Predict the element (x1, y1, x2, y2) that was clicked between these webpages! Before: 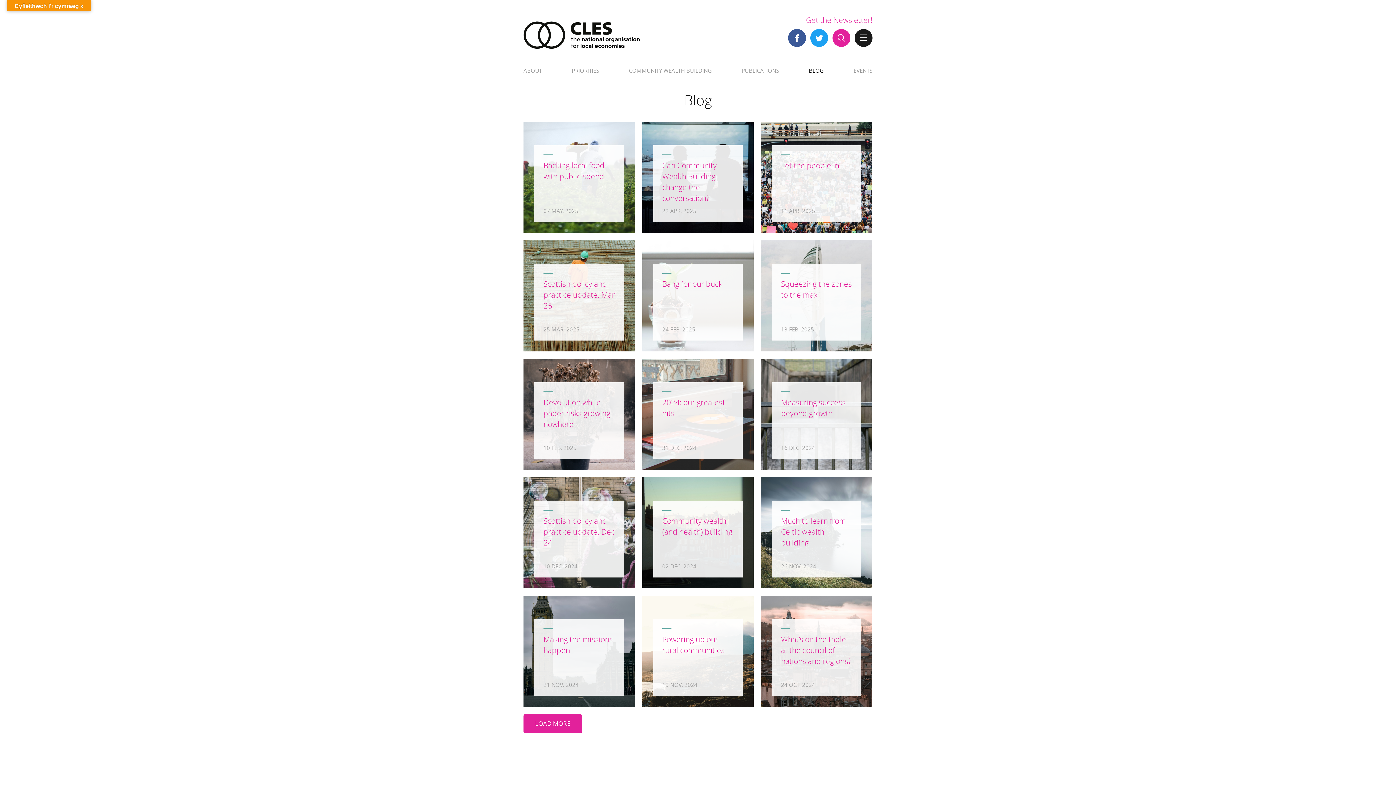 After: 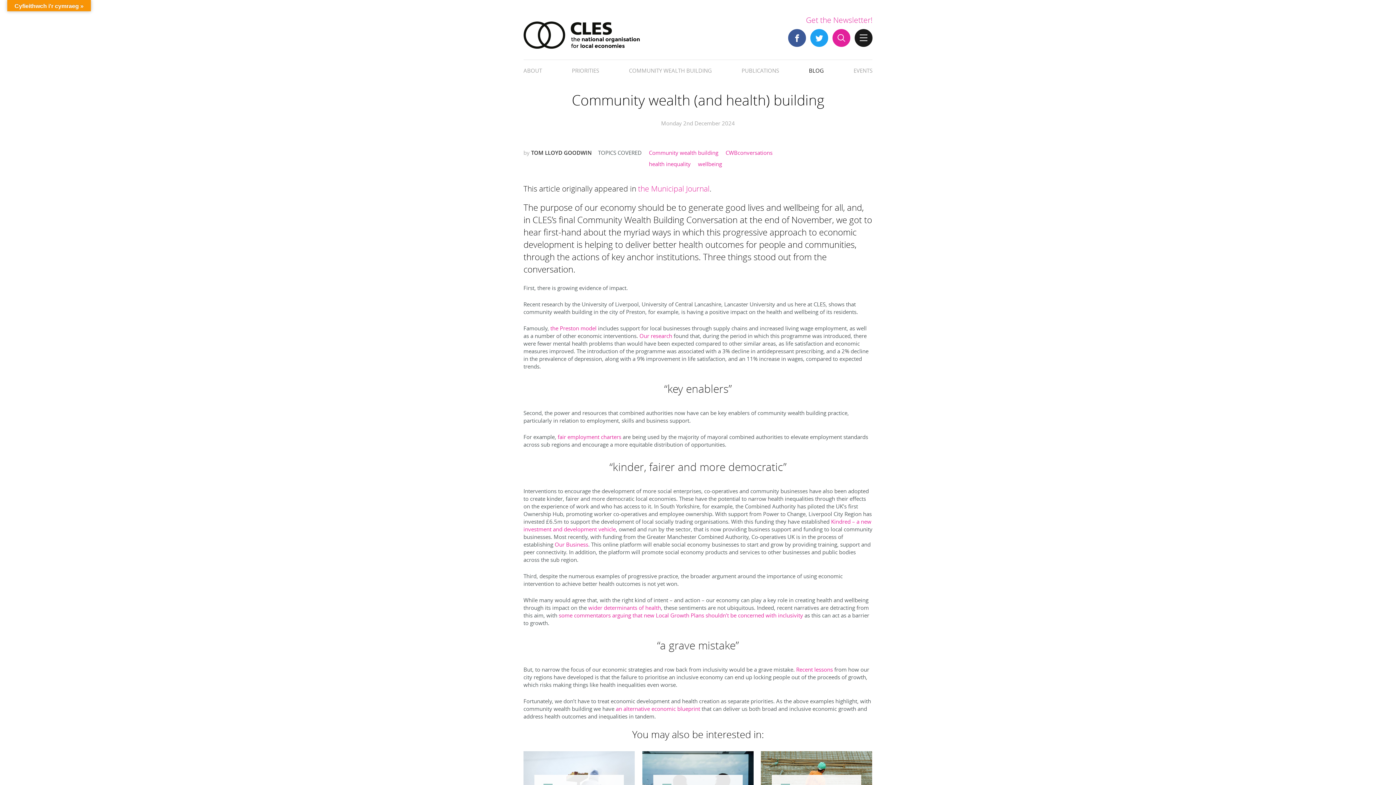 Action: bbox: (662, 516, 732, 537) label: Community wealth (and health) building